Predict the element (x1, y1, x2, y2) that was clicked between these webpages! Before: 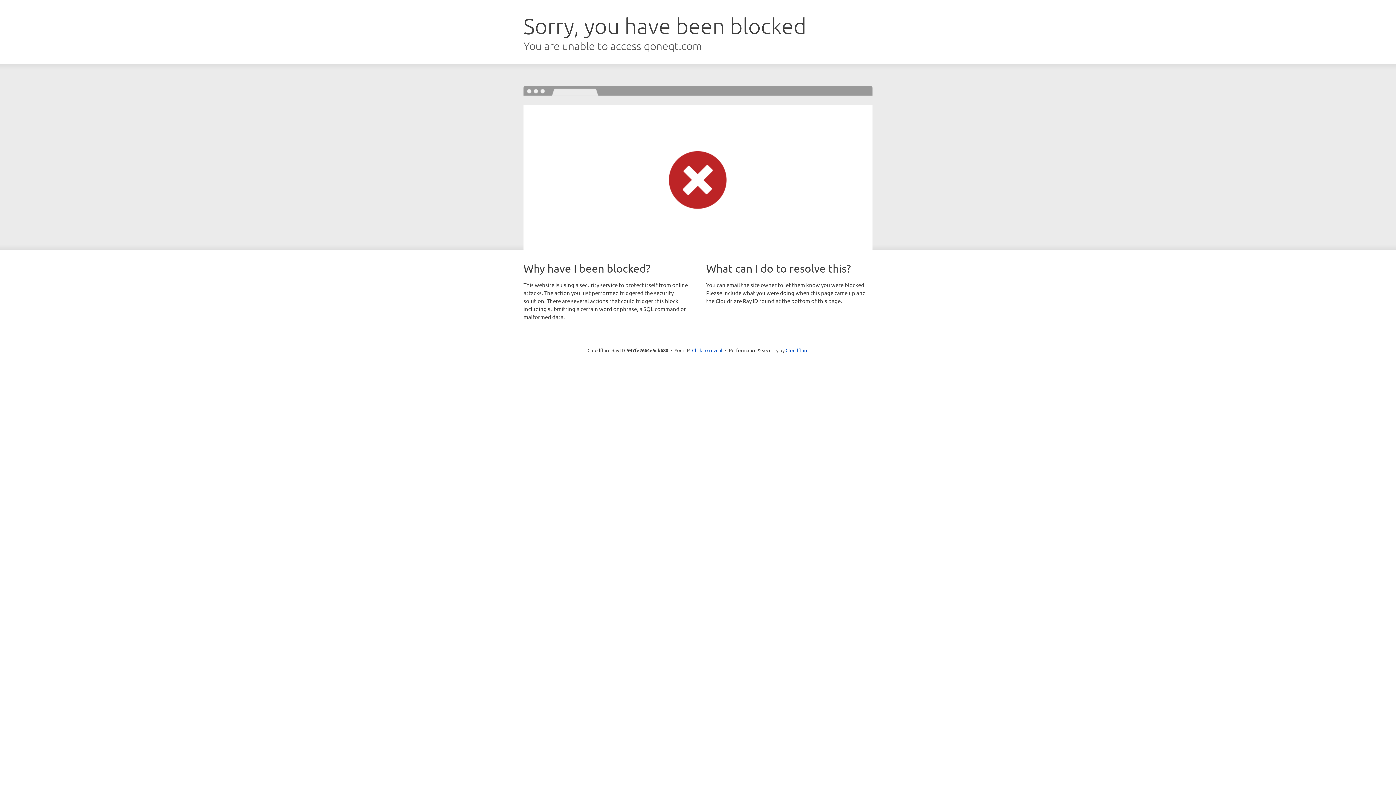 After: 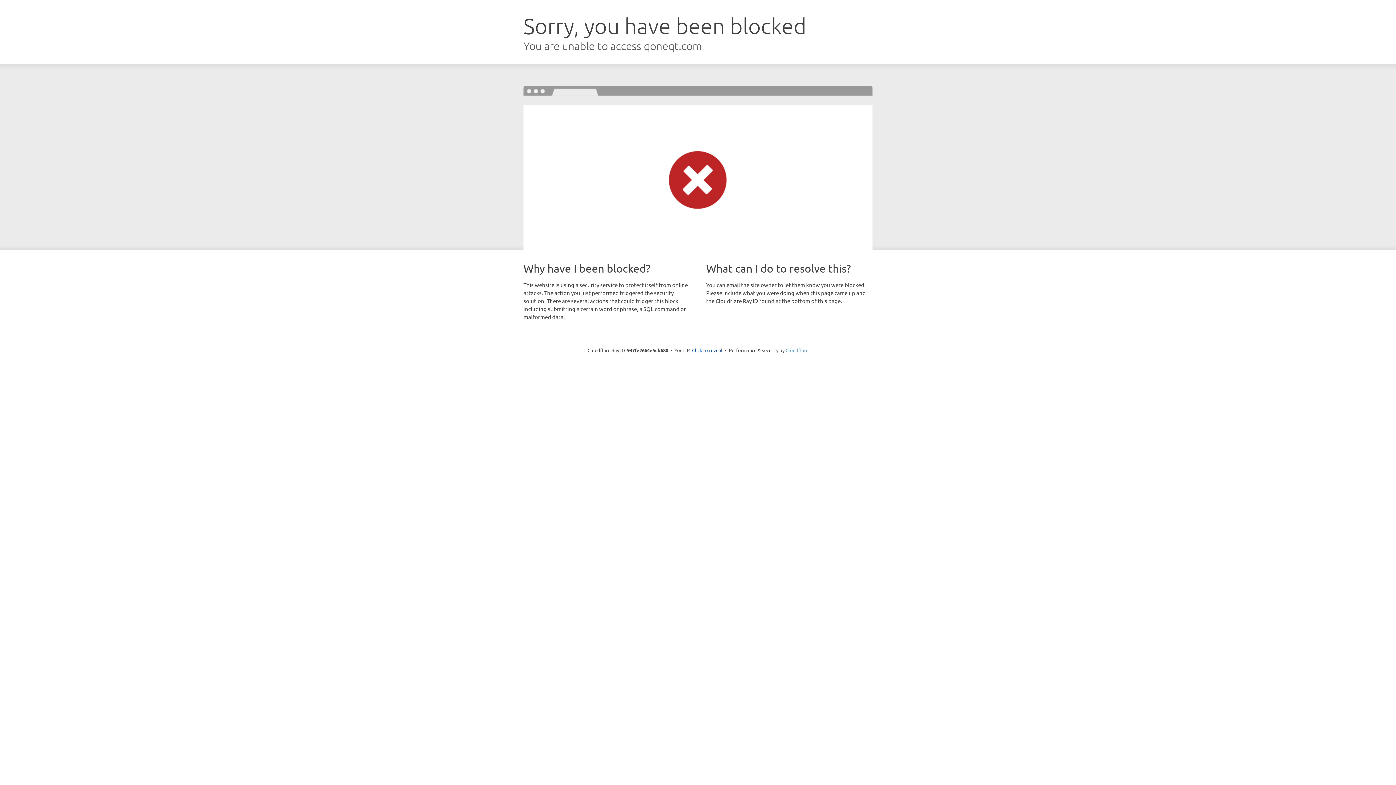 Action: label: Cloudflare bbox: (785, 347, 808, 353)